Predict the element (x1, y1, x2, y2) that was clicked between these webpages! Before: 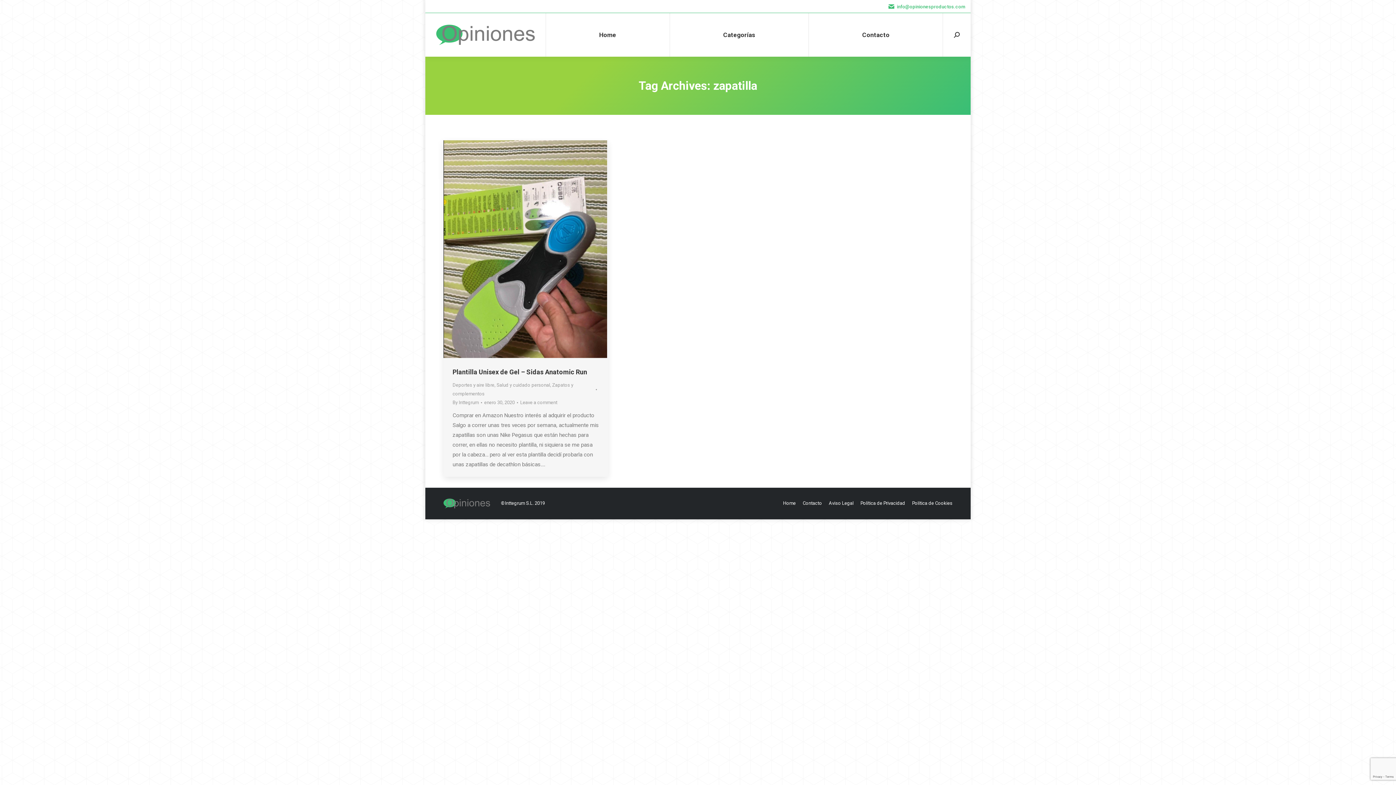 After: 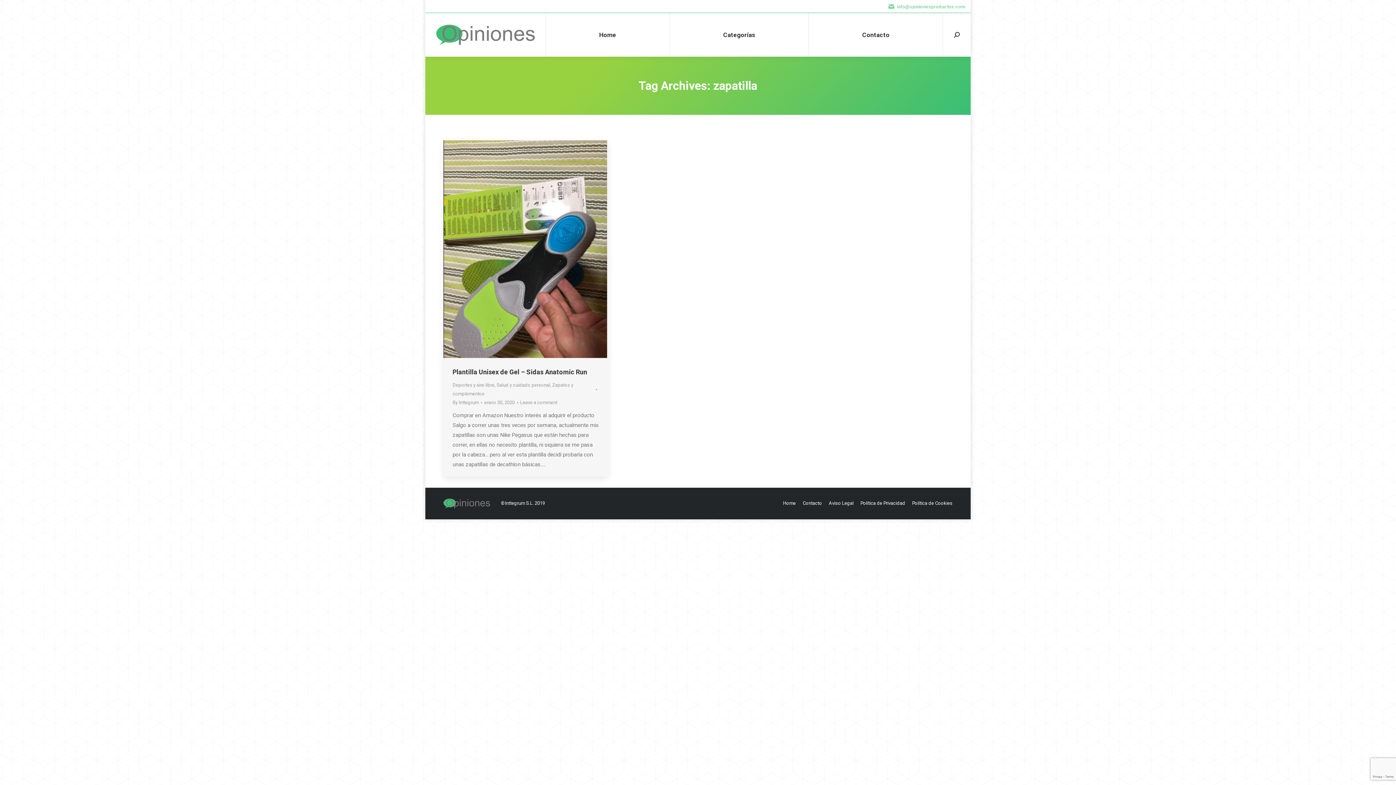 Action: label: info@opinionesproductos.com bbox: (888, 3, 965, 10)